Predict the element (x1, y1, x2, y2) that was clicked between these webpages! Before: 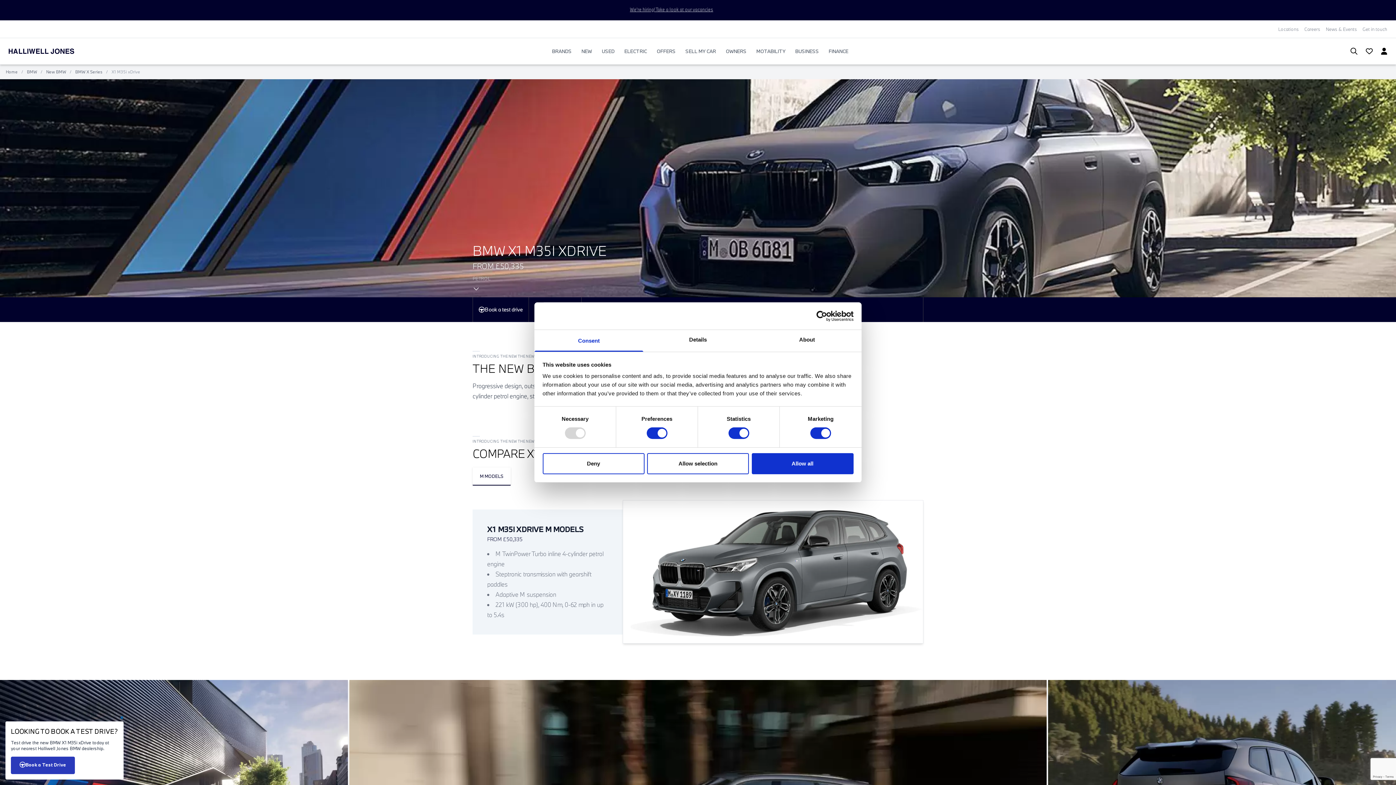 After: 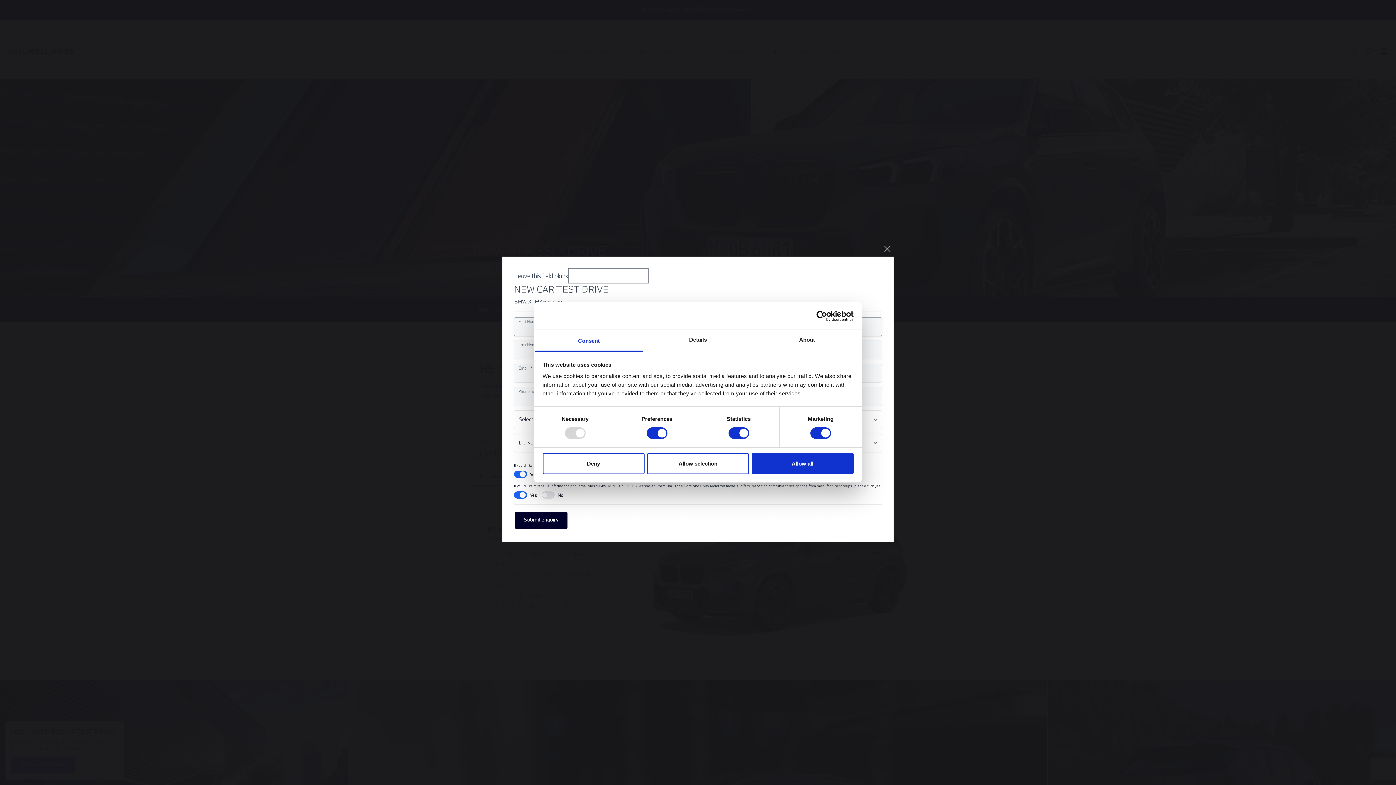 Action: bbox: (473, 297, 528, 322) label: Book a test drive